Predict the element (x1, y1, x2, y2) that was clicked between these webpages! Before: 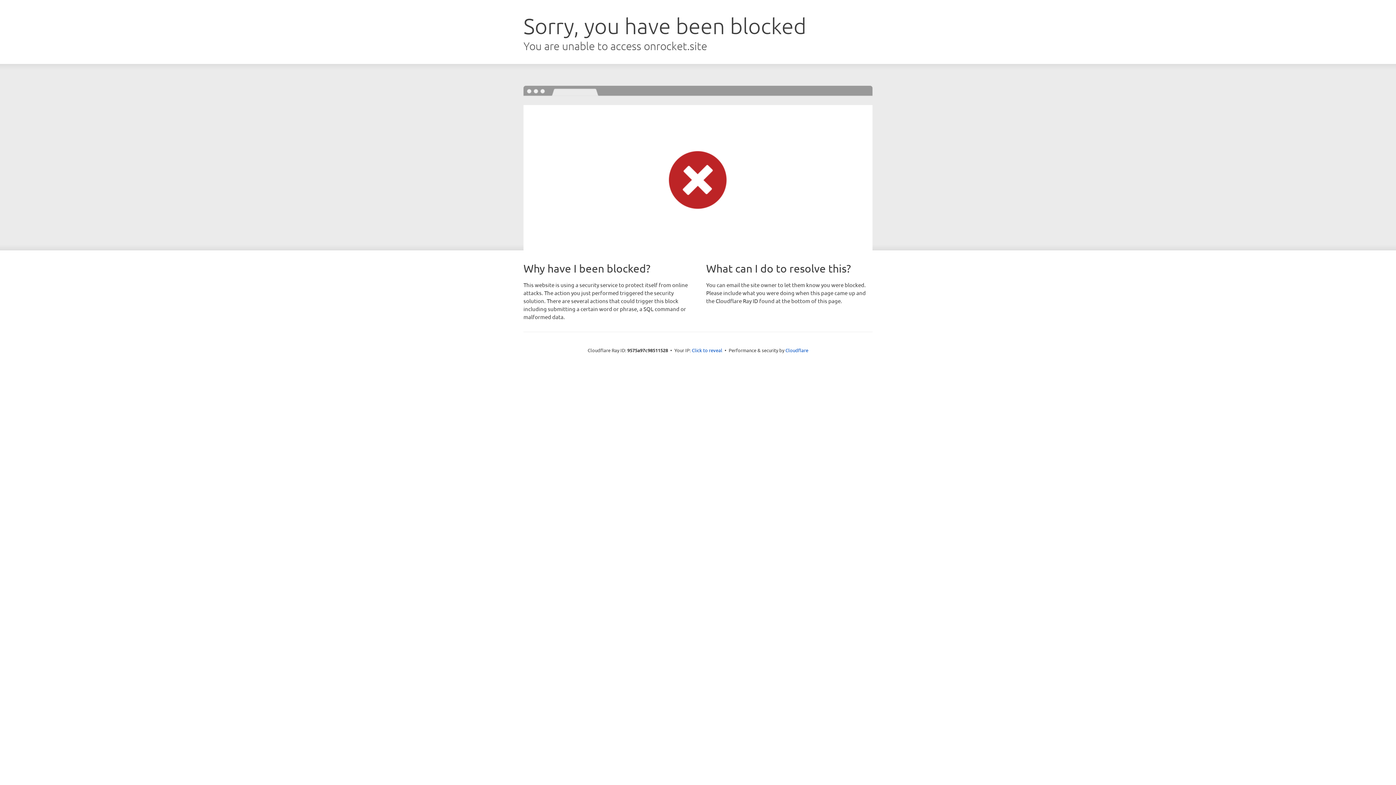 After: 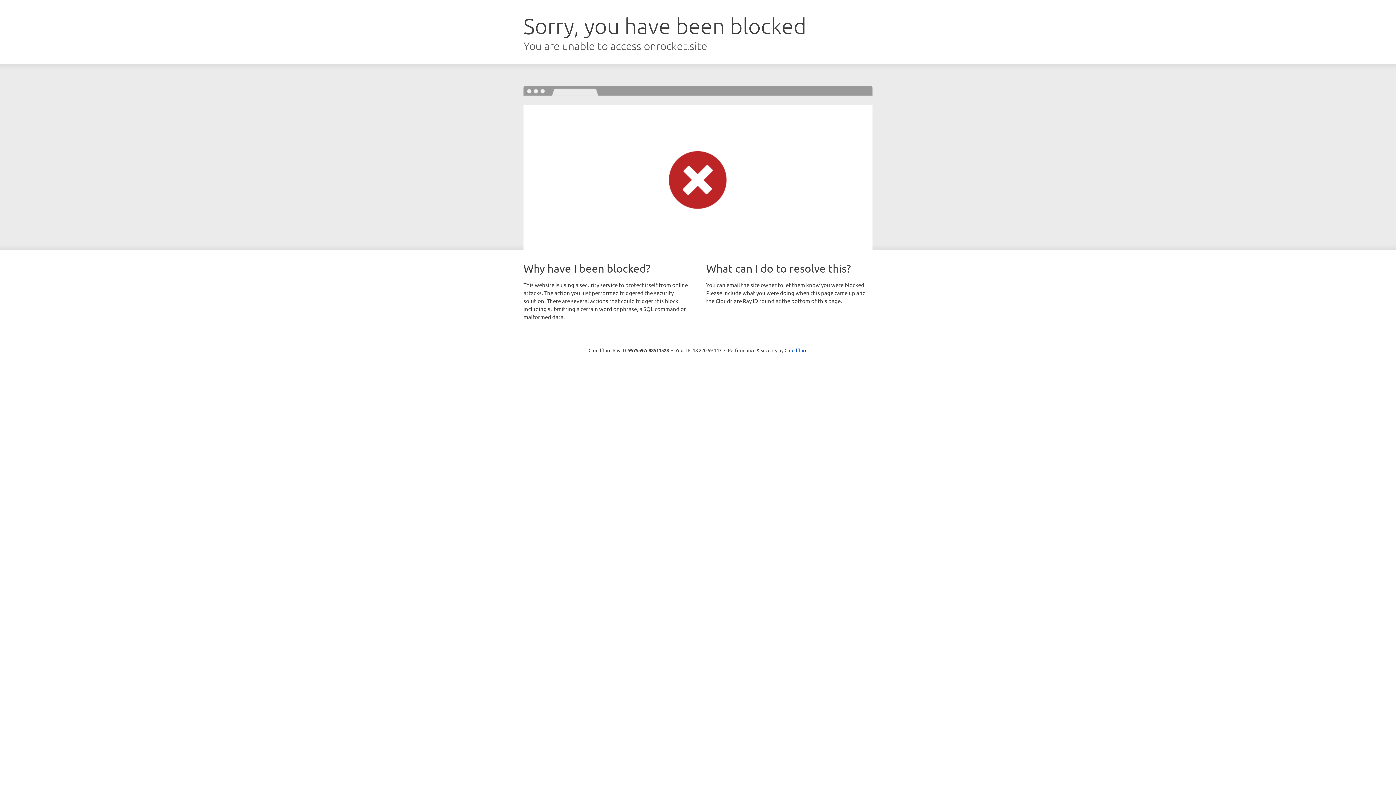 Action: bbox: (692, 346, 722, 353) label: Click to reveal